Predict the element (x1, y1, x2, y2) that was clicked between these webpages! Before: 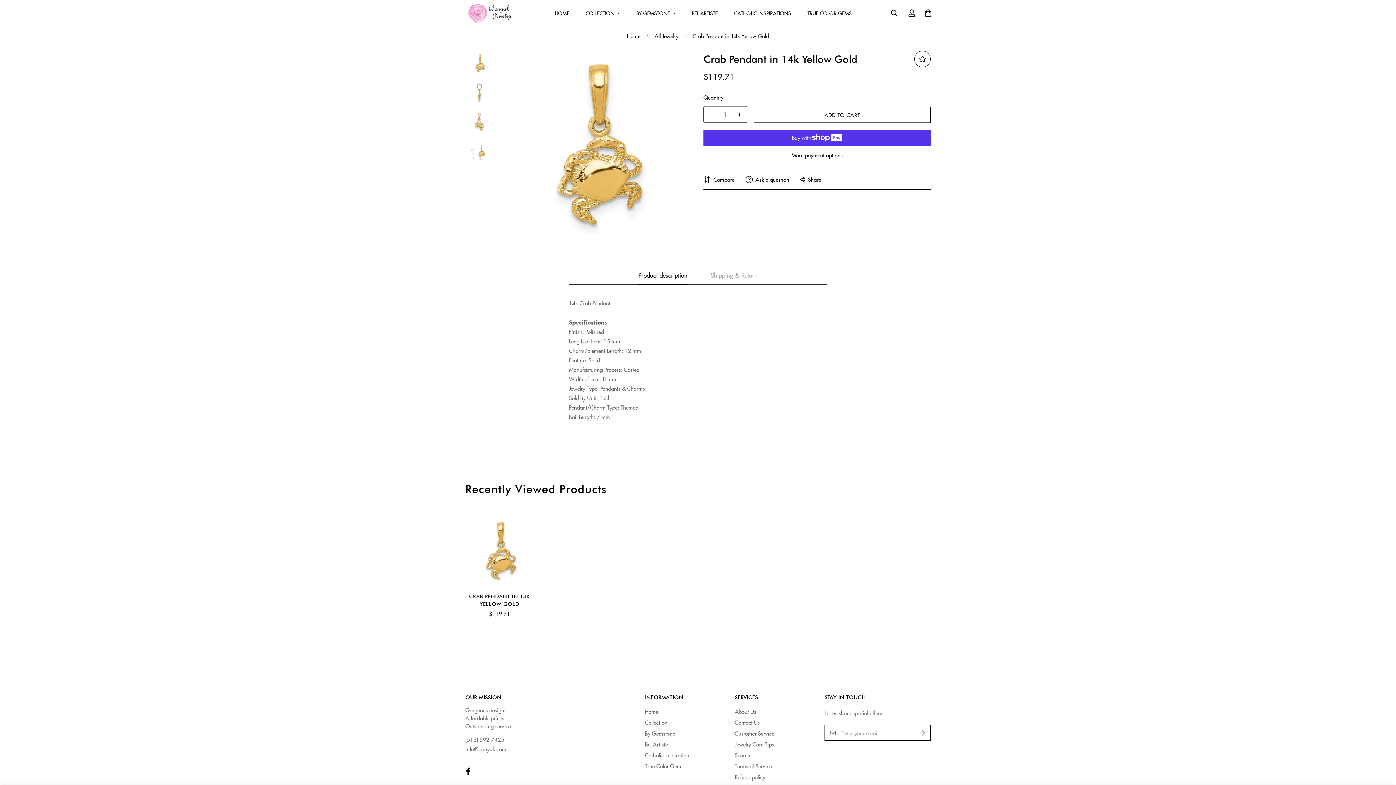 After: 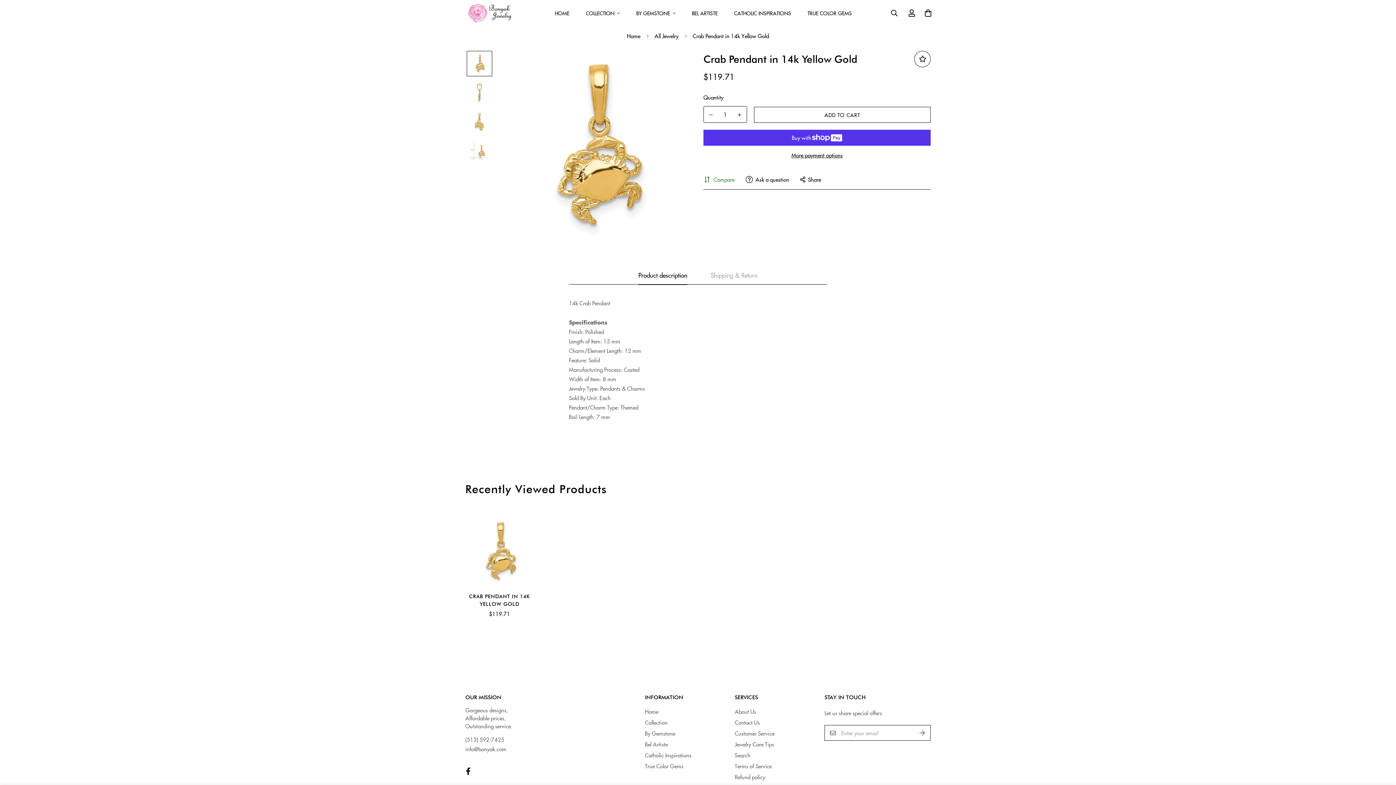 Action: bbox: (703, 175, 734, 183) label: Compare